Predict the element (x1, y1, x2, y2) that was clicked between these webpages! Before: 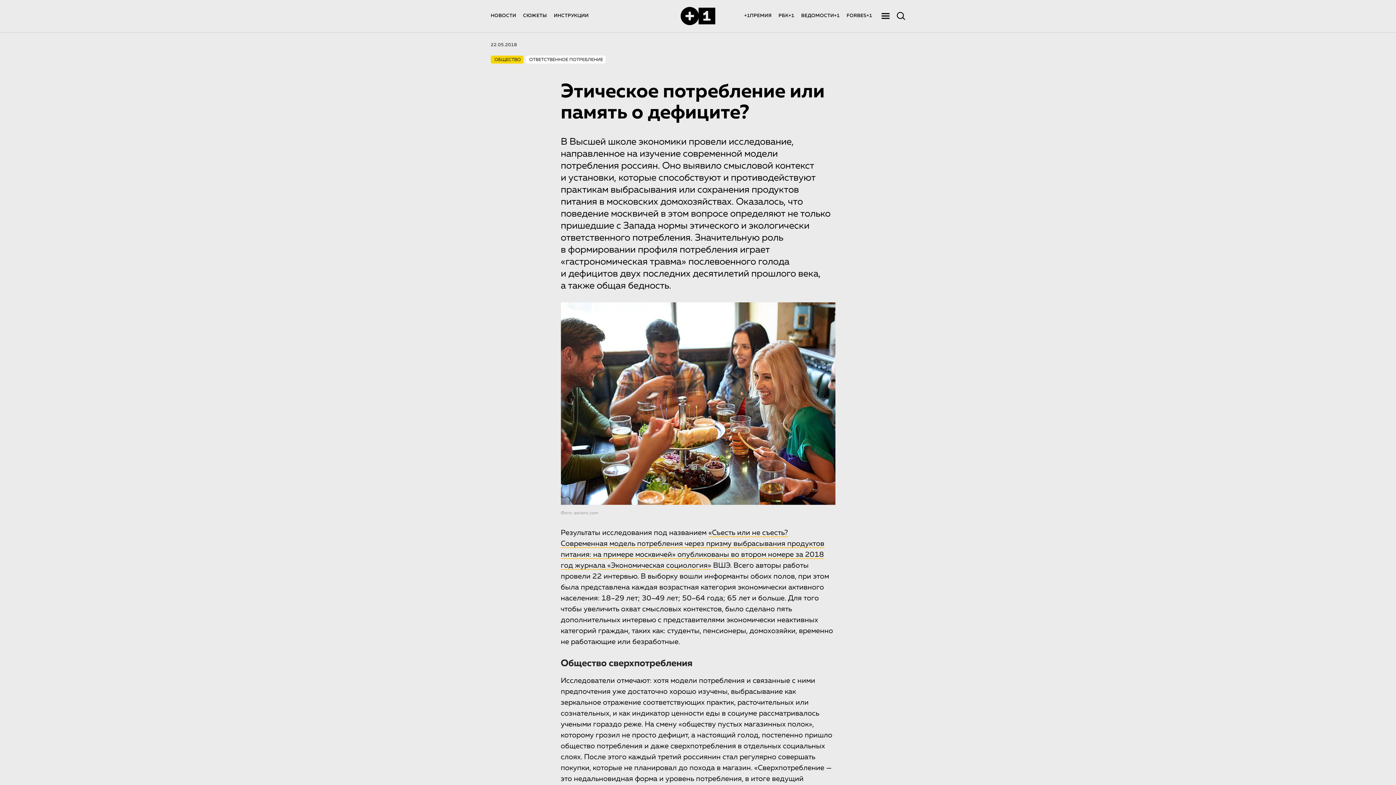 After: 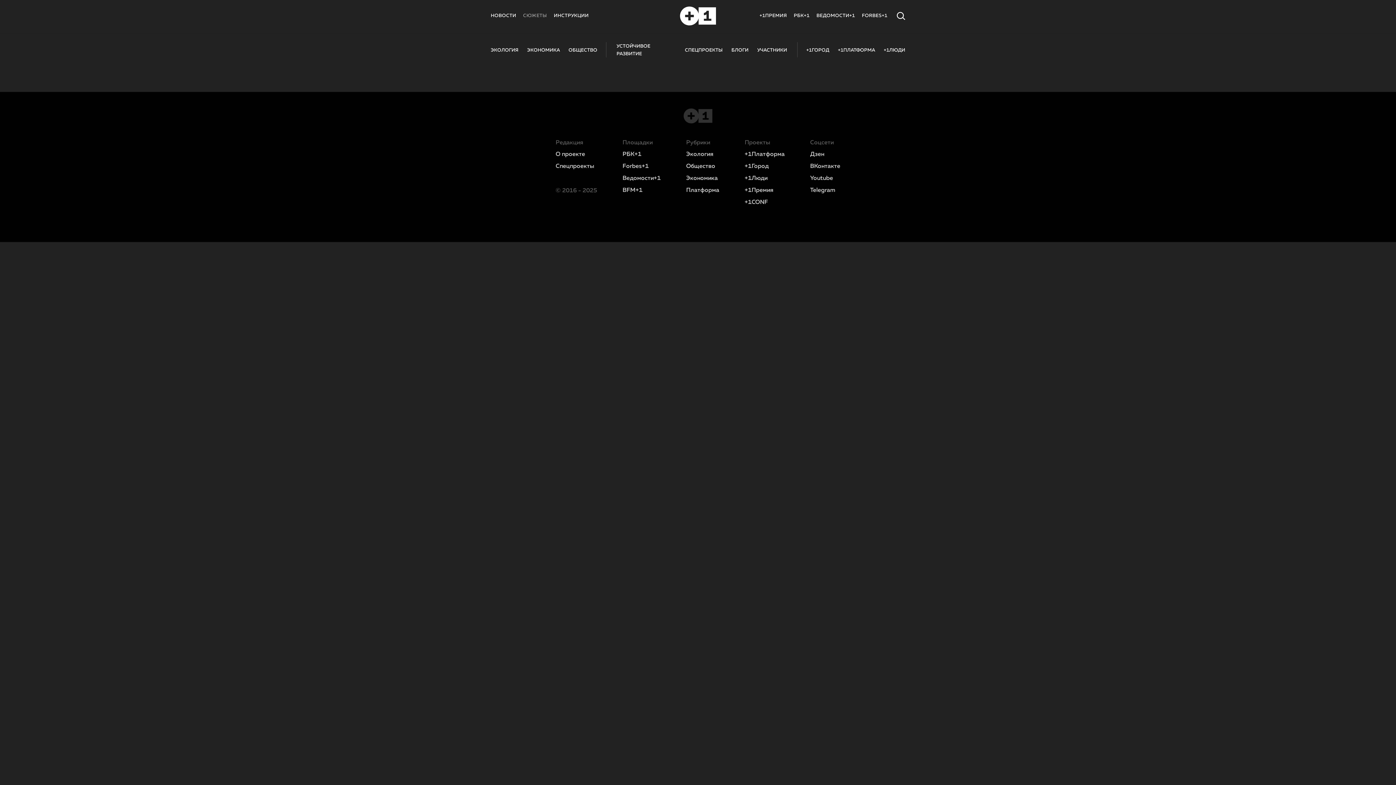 Action: label: СЮЖЕТЫ bbox: (523, 13, 547, 18)